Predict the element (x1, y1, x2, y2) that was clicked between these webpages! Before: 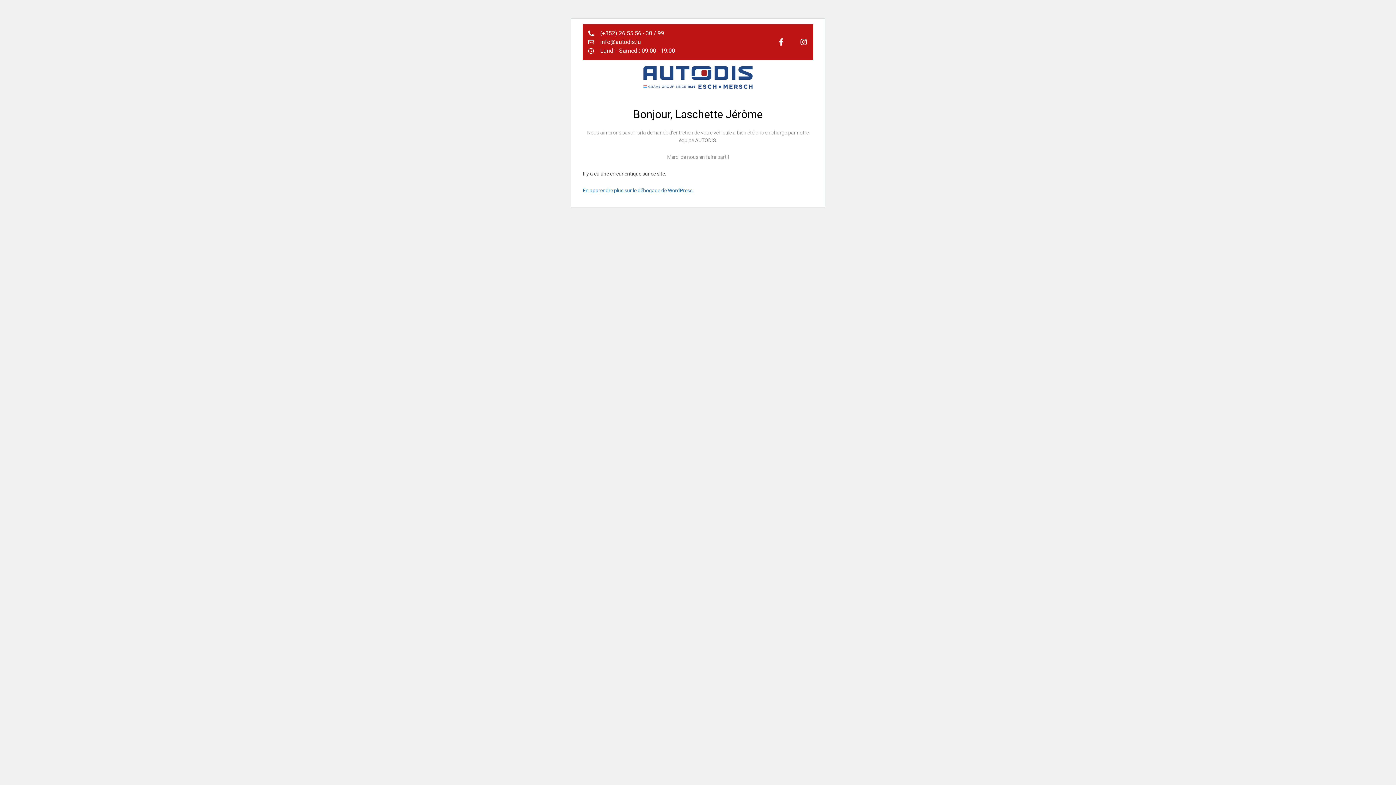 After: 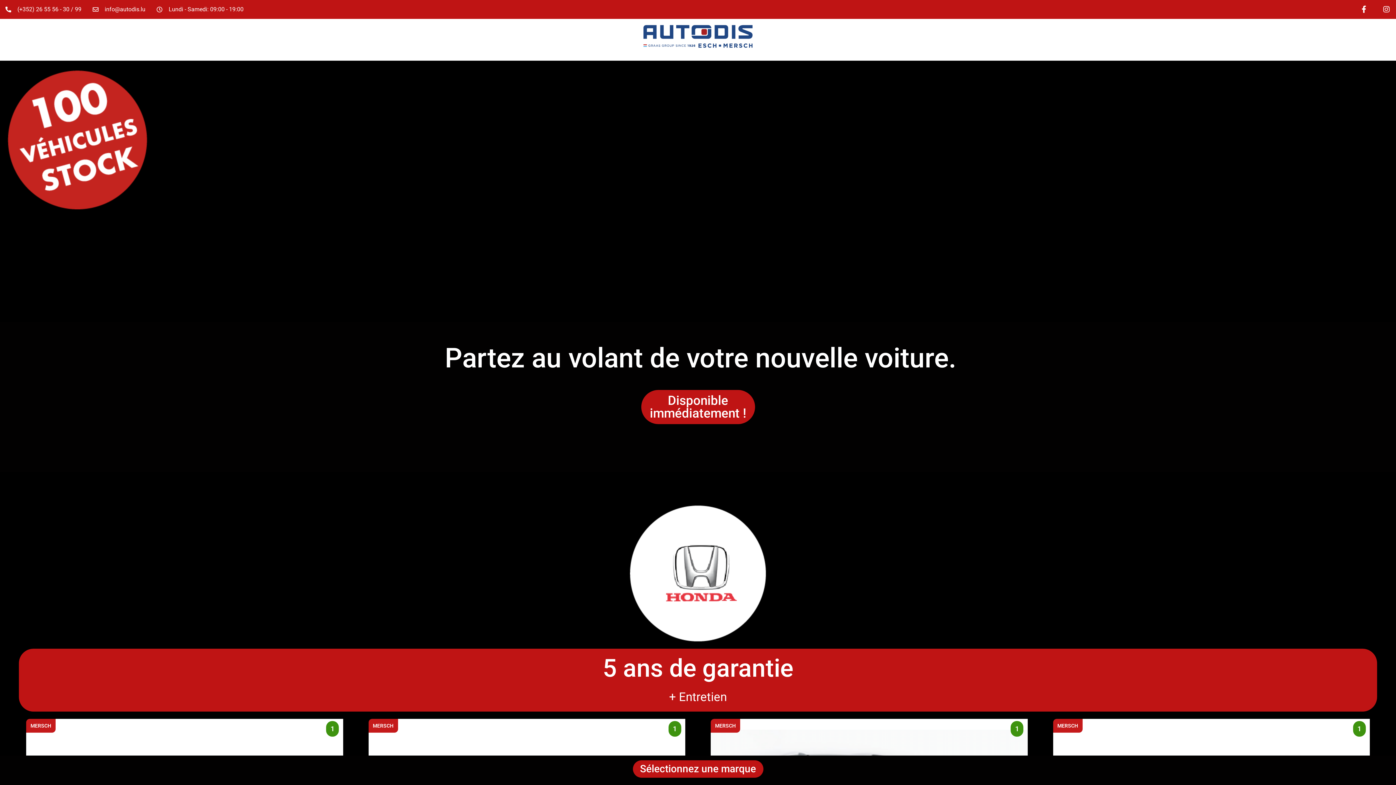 Action: bbox: (607, 64, 789, 89)